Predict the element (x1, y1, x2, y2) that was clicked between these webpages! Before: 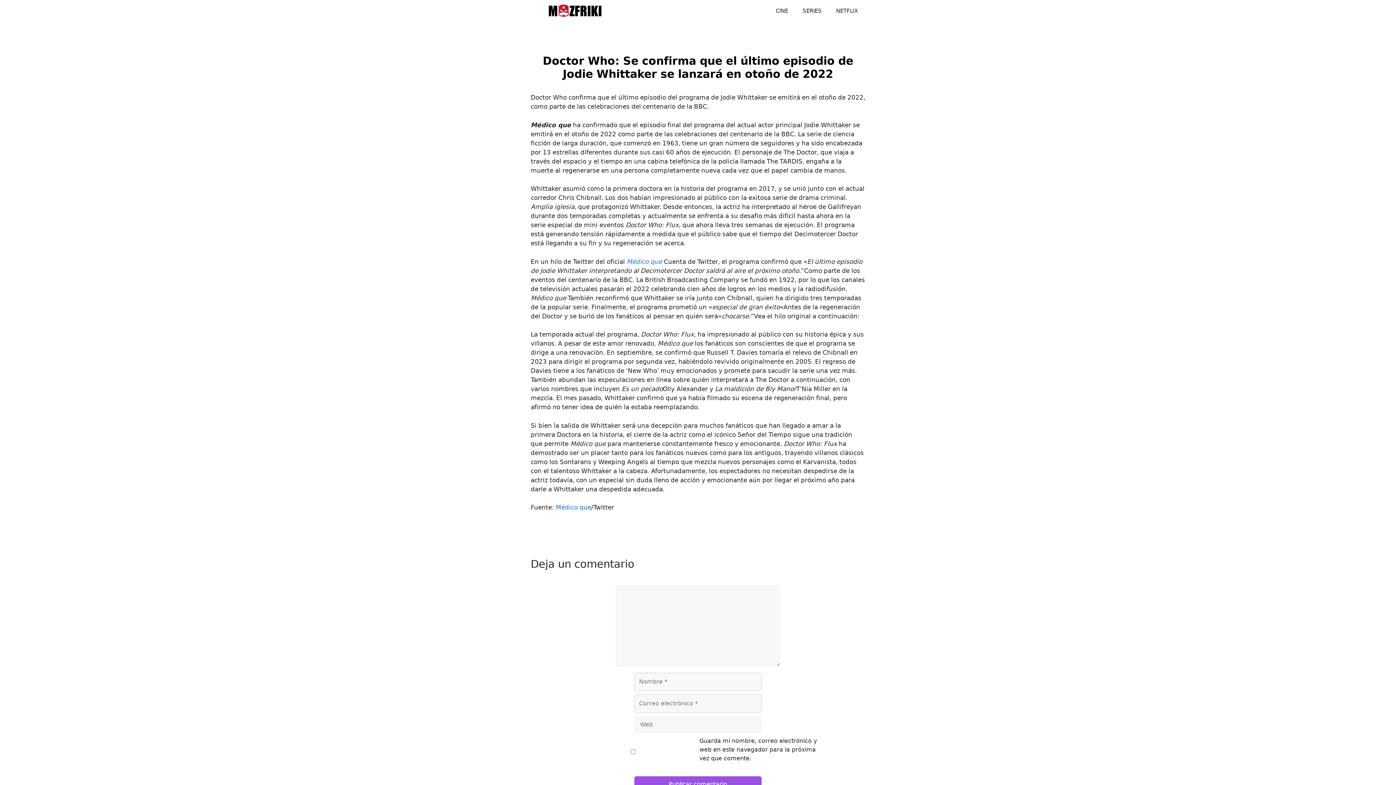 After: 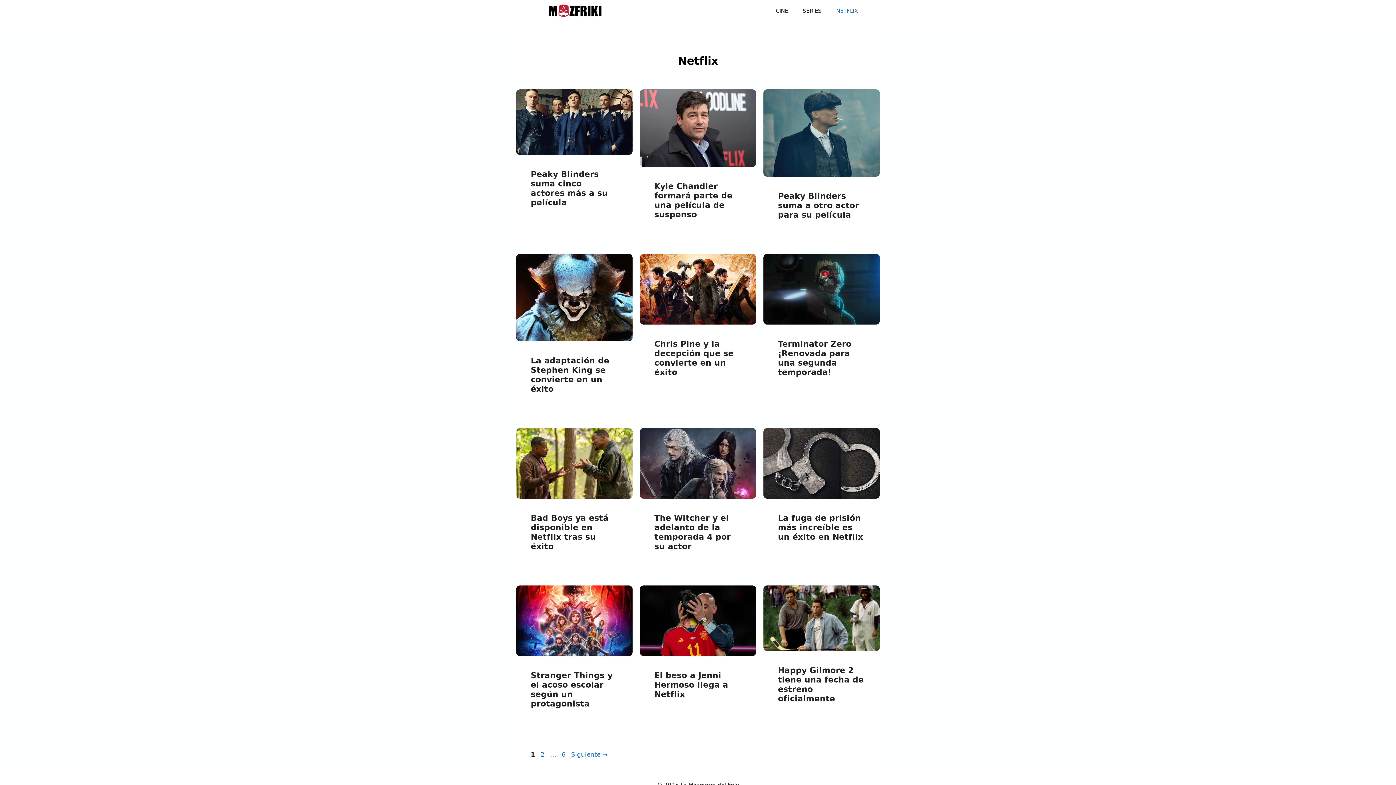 Action: bbox: (829, 0, 865, 21) label: NETFLIX